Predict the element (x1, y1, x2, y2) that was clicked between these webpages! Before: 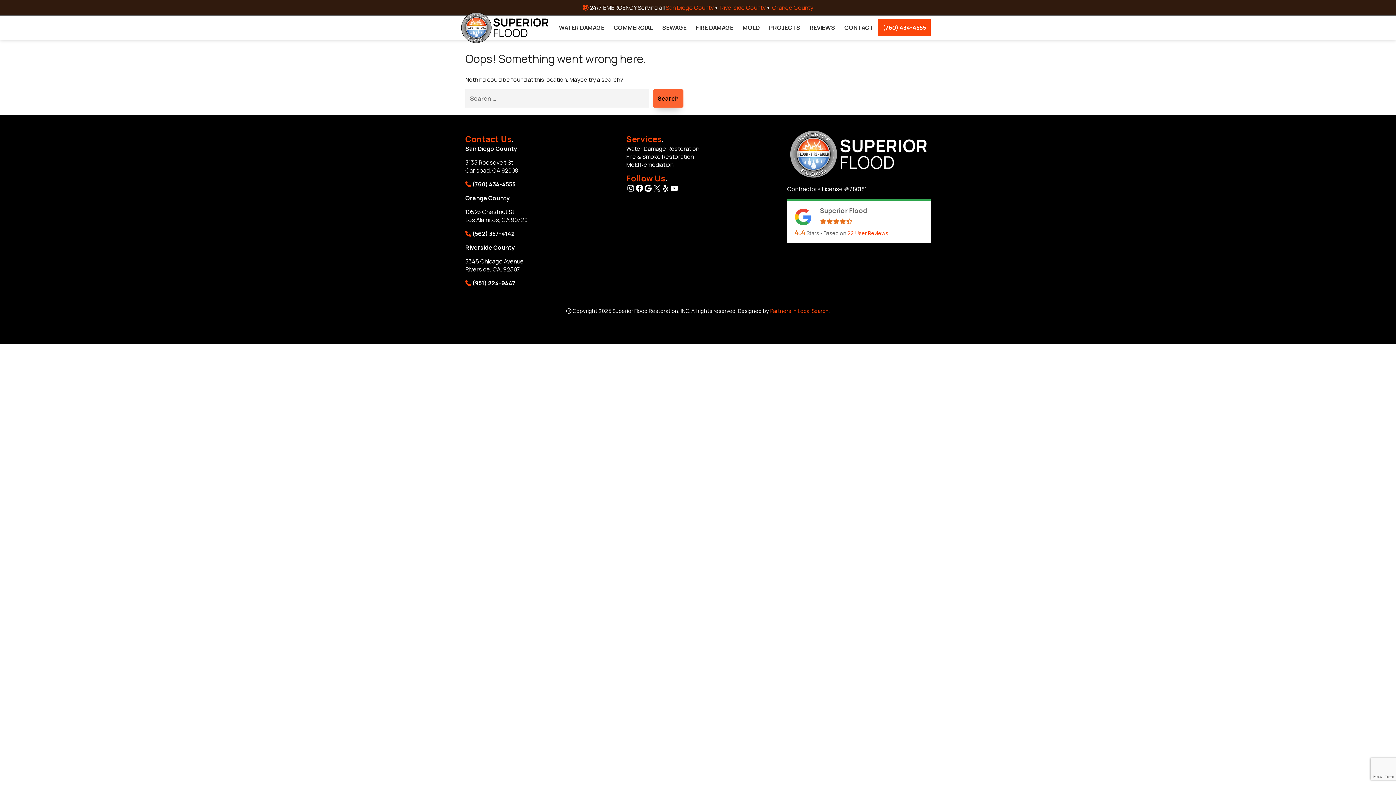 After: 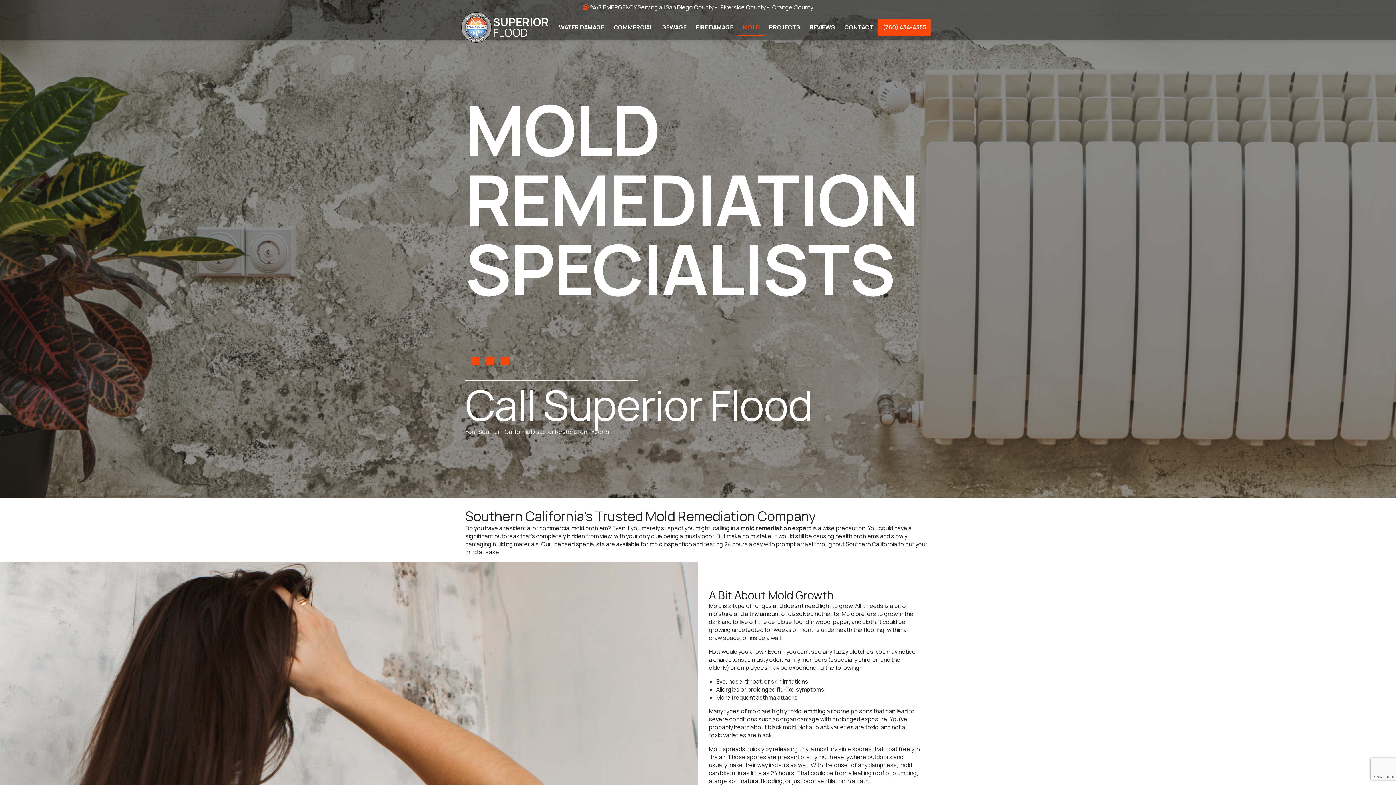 Action: bbox: (738, 19, 764, 36) label: MOLD